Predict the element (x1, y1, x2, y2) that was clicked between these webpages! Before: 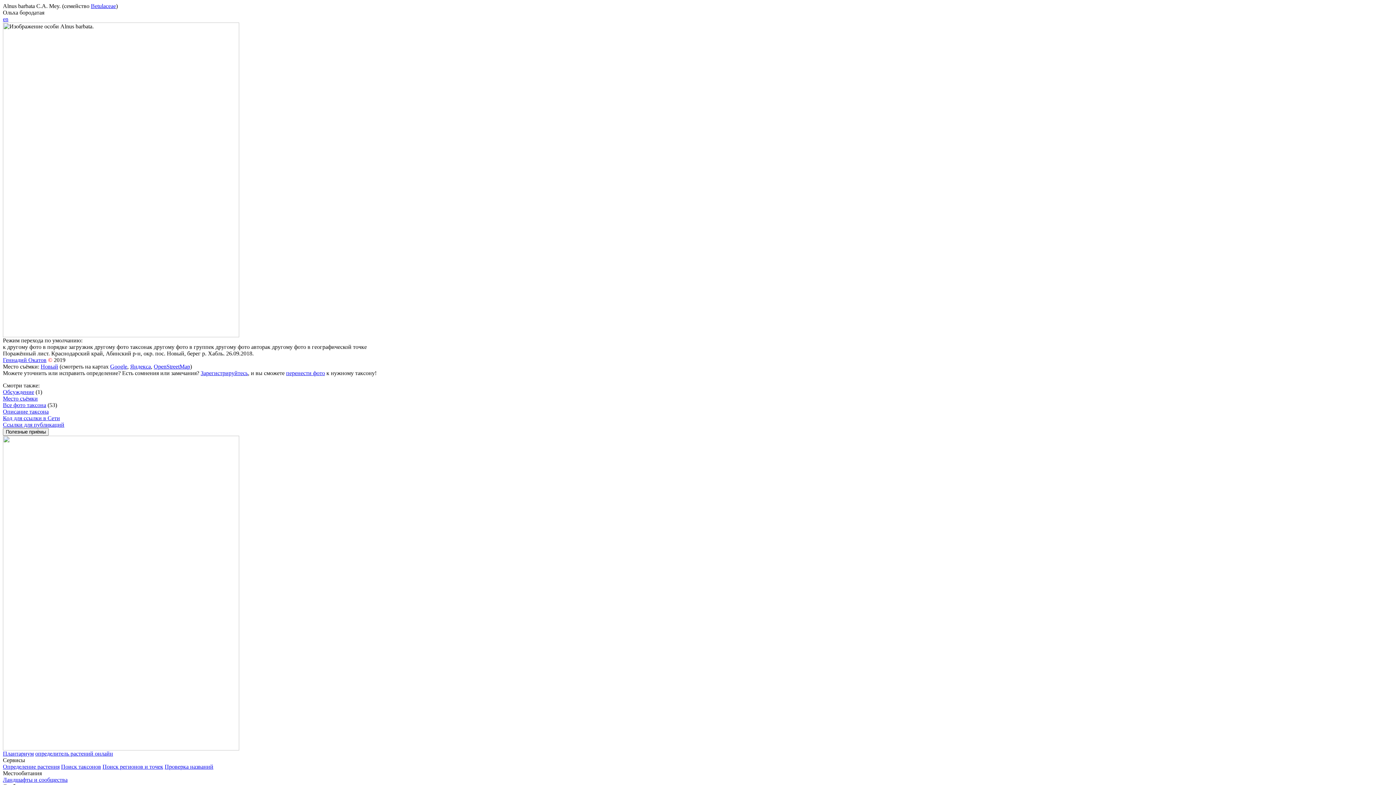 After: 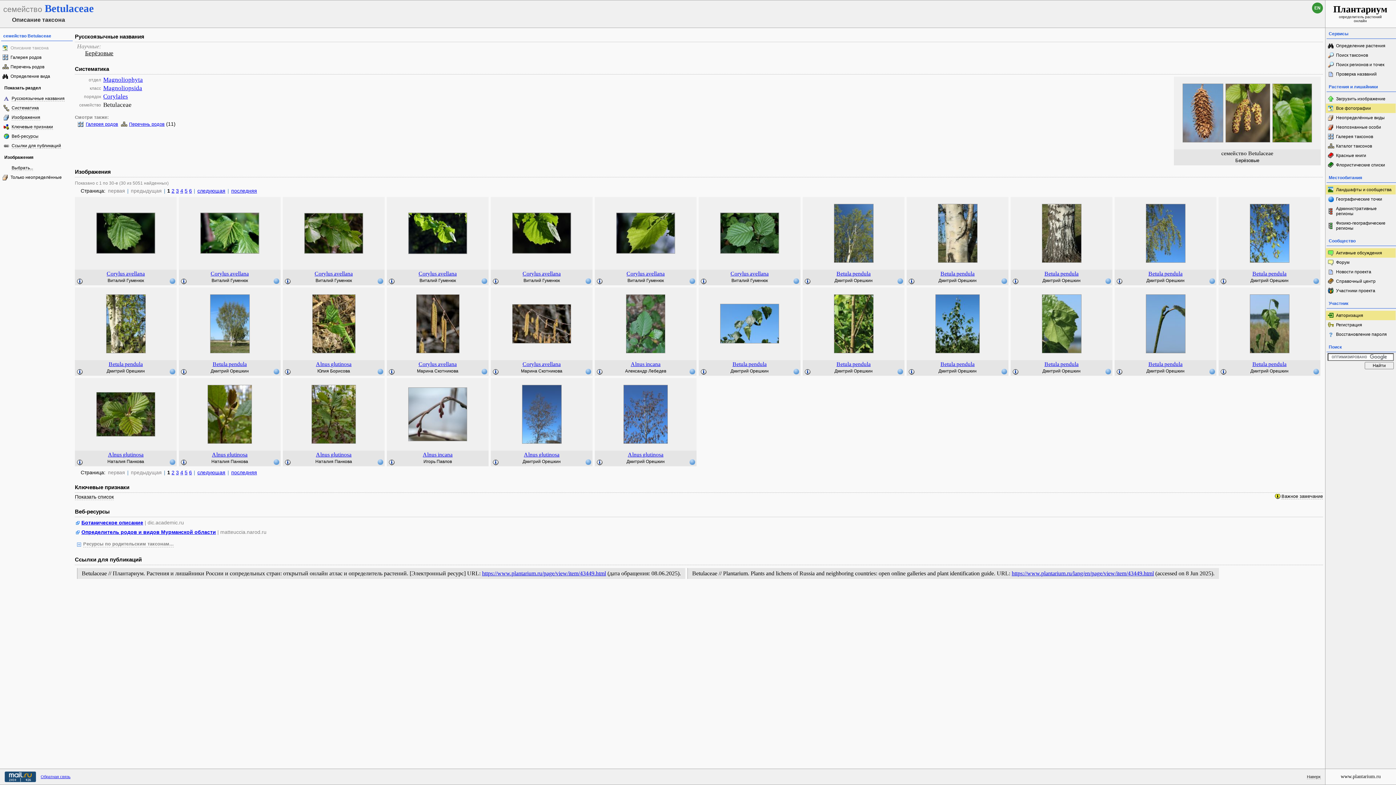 Action: label: Betulaceae bbox: (90, 2, 116, 9)